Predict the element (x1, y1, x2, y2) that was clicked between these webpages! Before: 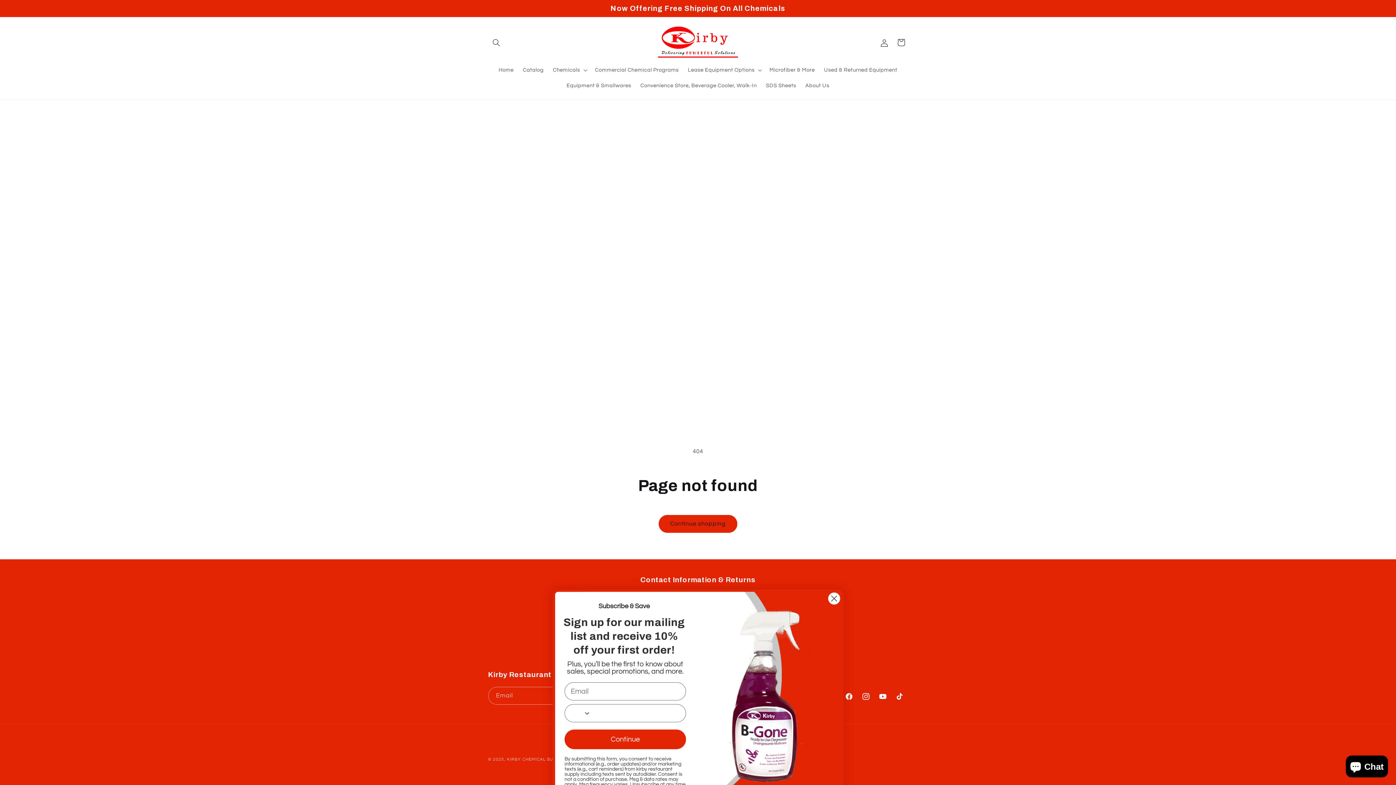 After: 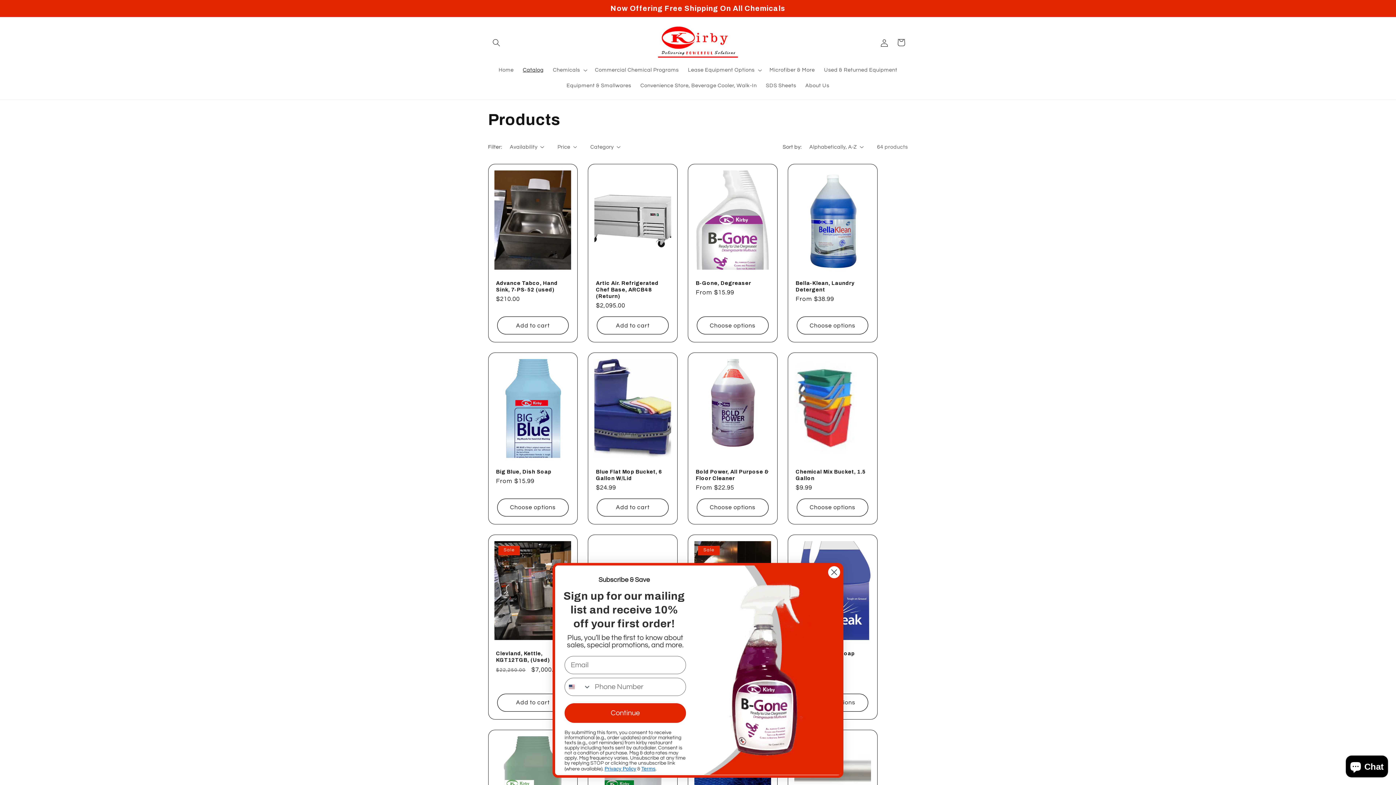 Action: label: Continue shopping bbox: (658, 515, 737, 533)